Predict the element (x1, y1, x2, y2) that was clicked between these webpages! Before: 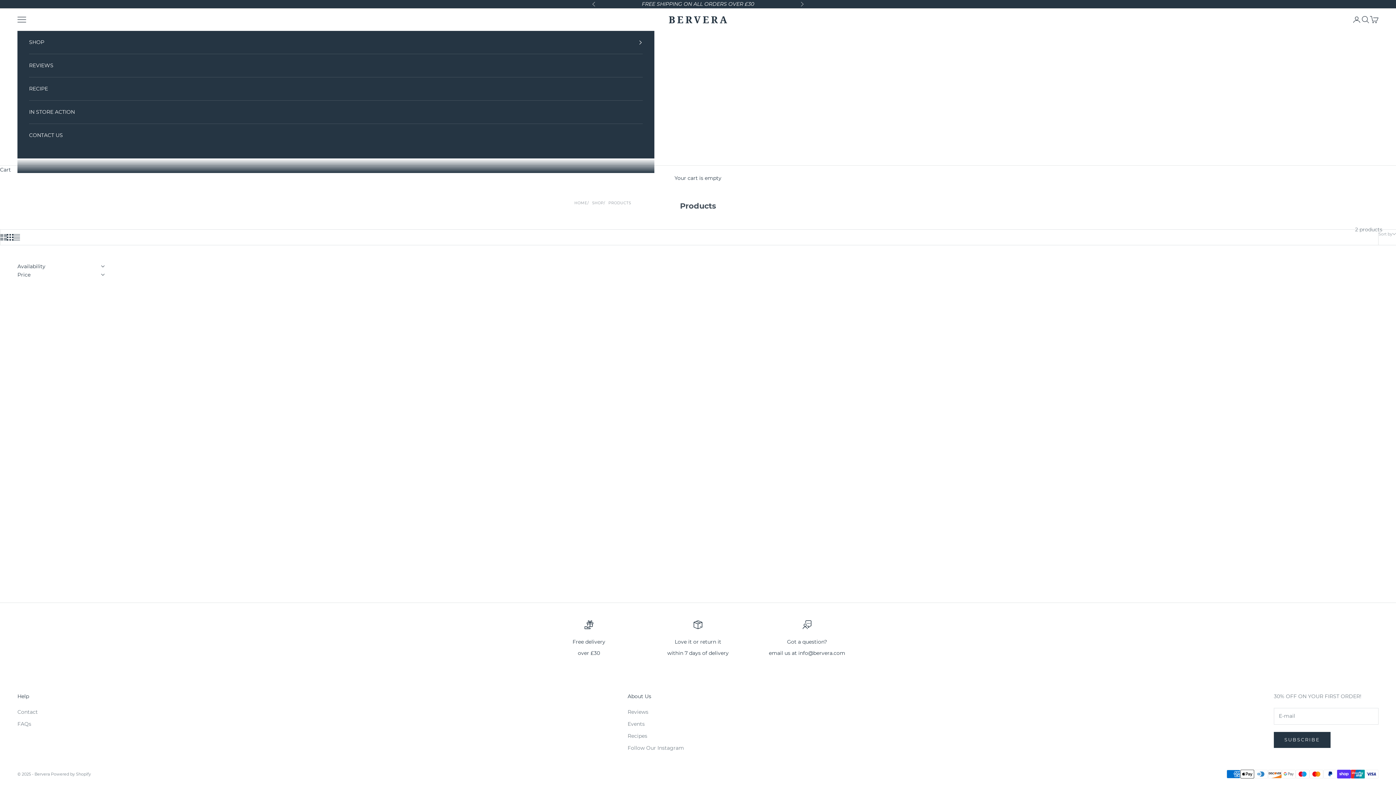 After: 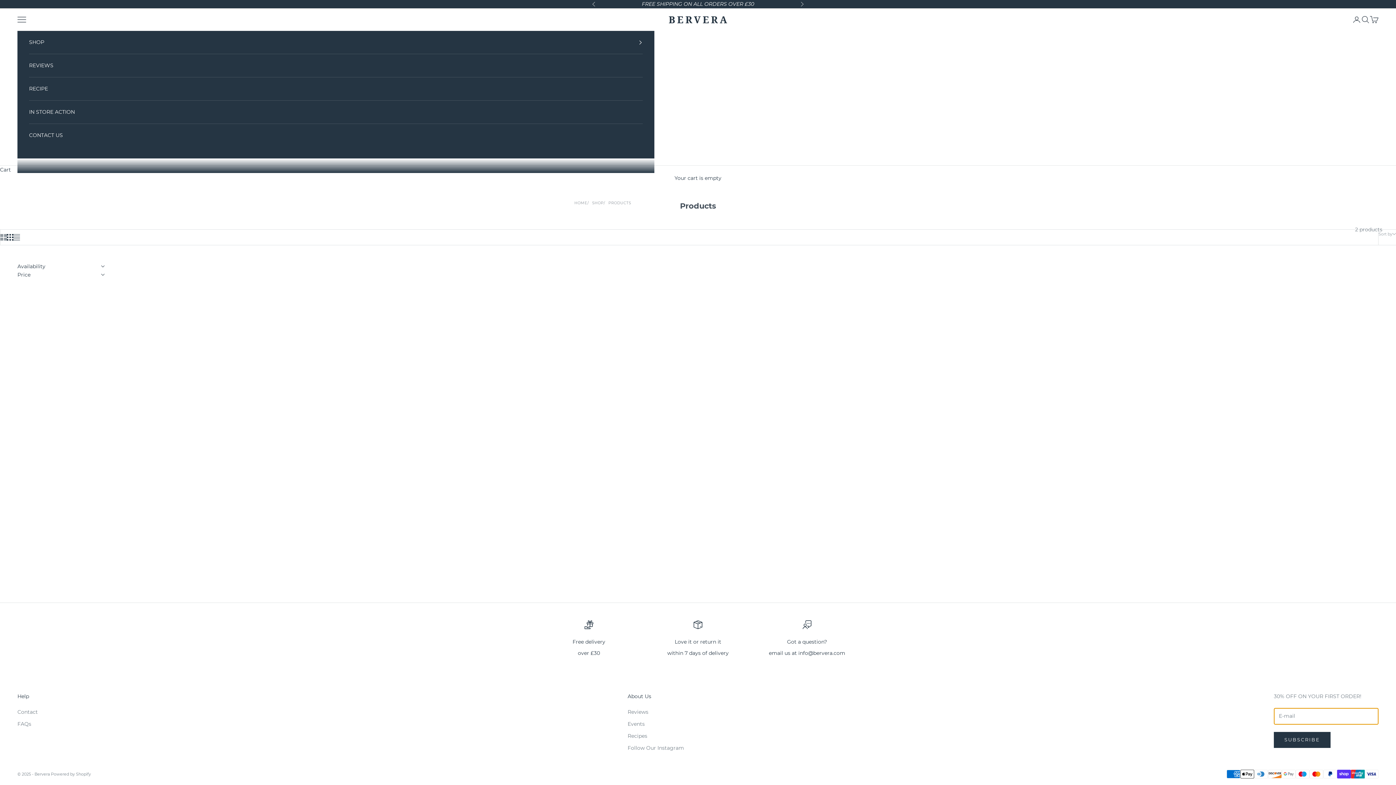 Action: label: SUBSCRIBE bbox: (1274, 732, 1330, 748)